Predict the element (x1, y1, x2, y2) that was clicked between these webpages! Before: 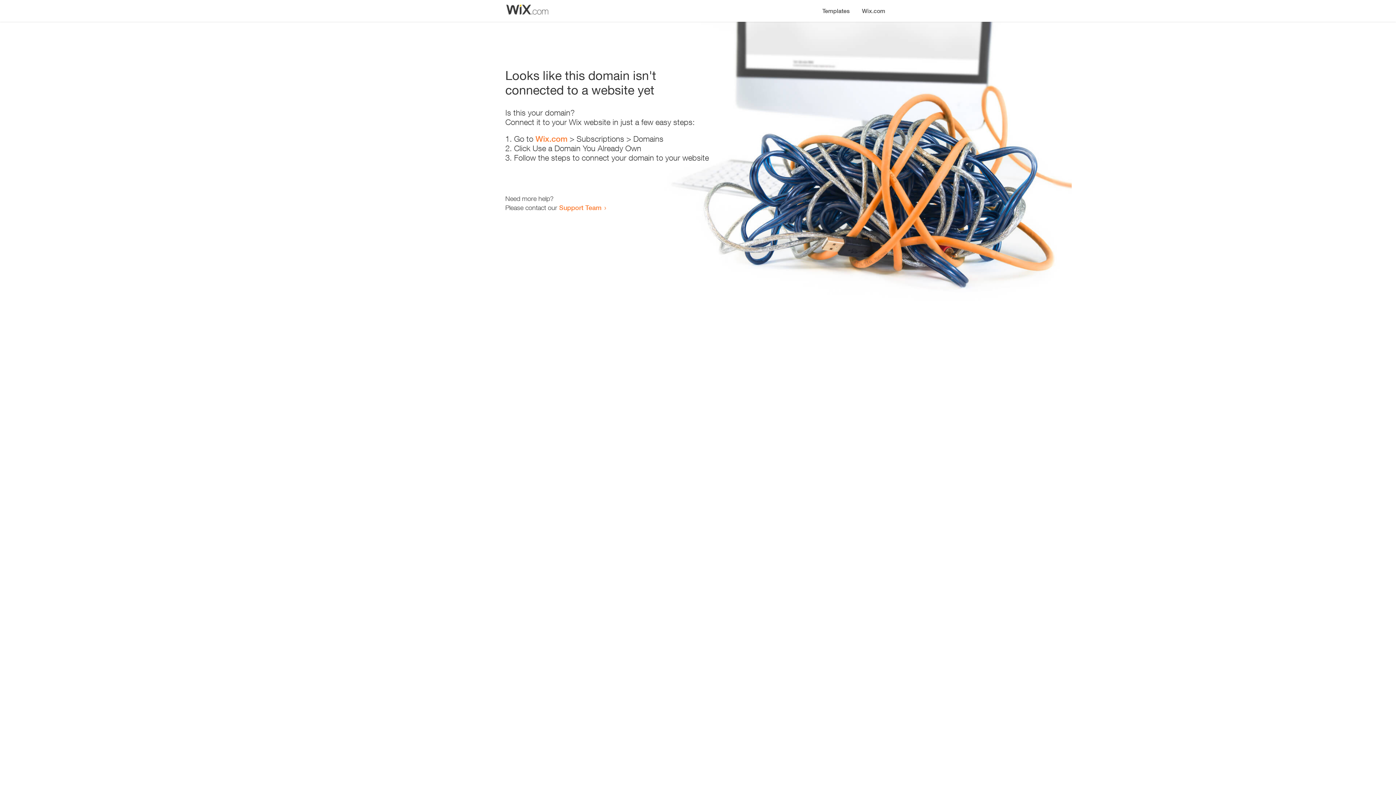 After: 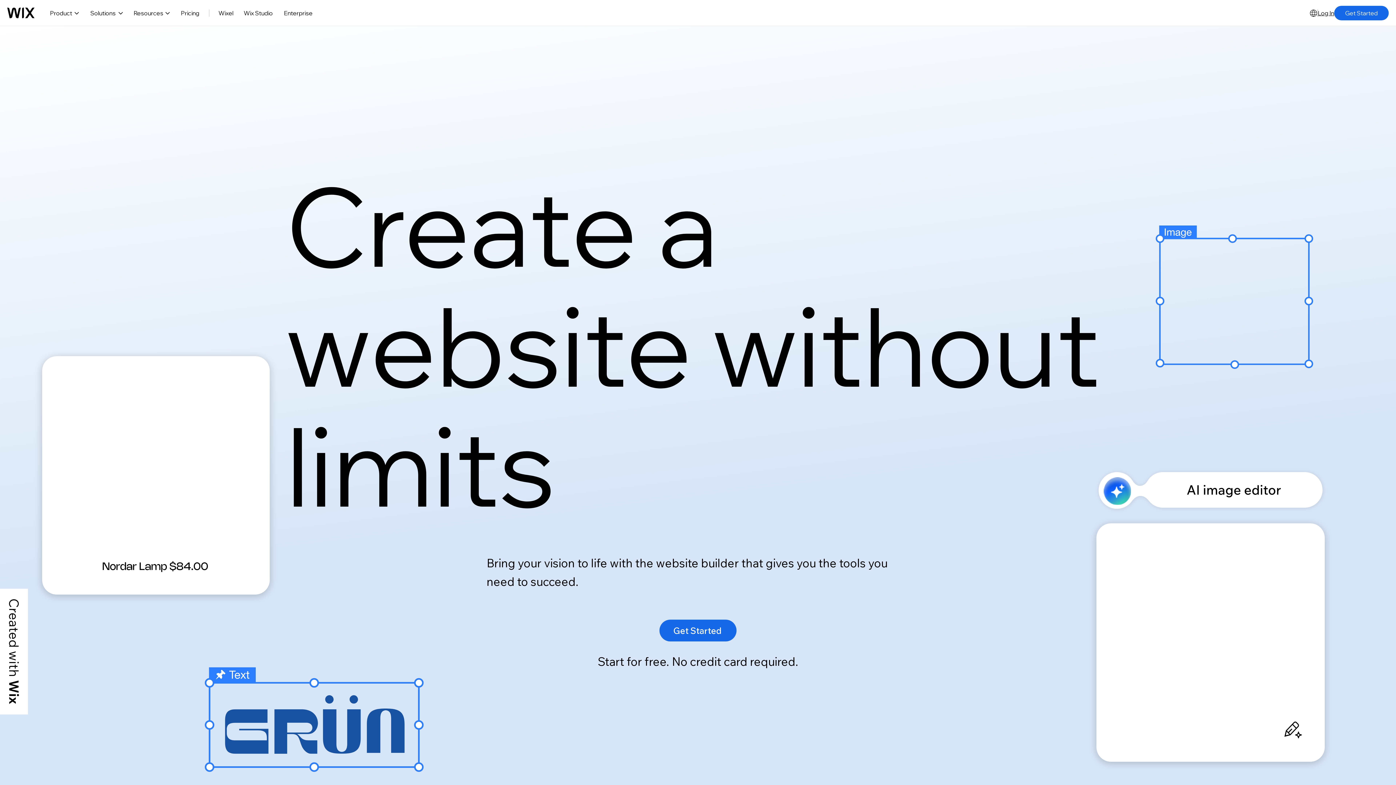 Action: bbox: (856, 0, 890, 14) label: Wix.com